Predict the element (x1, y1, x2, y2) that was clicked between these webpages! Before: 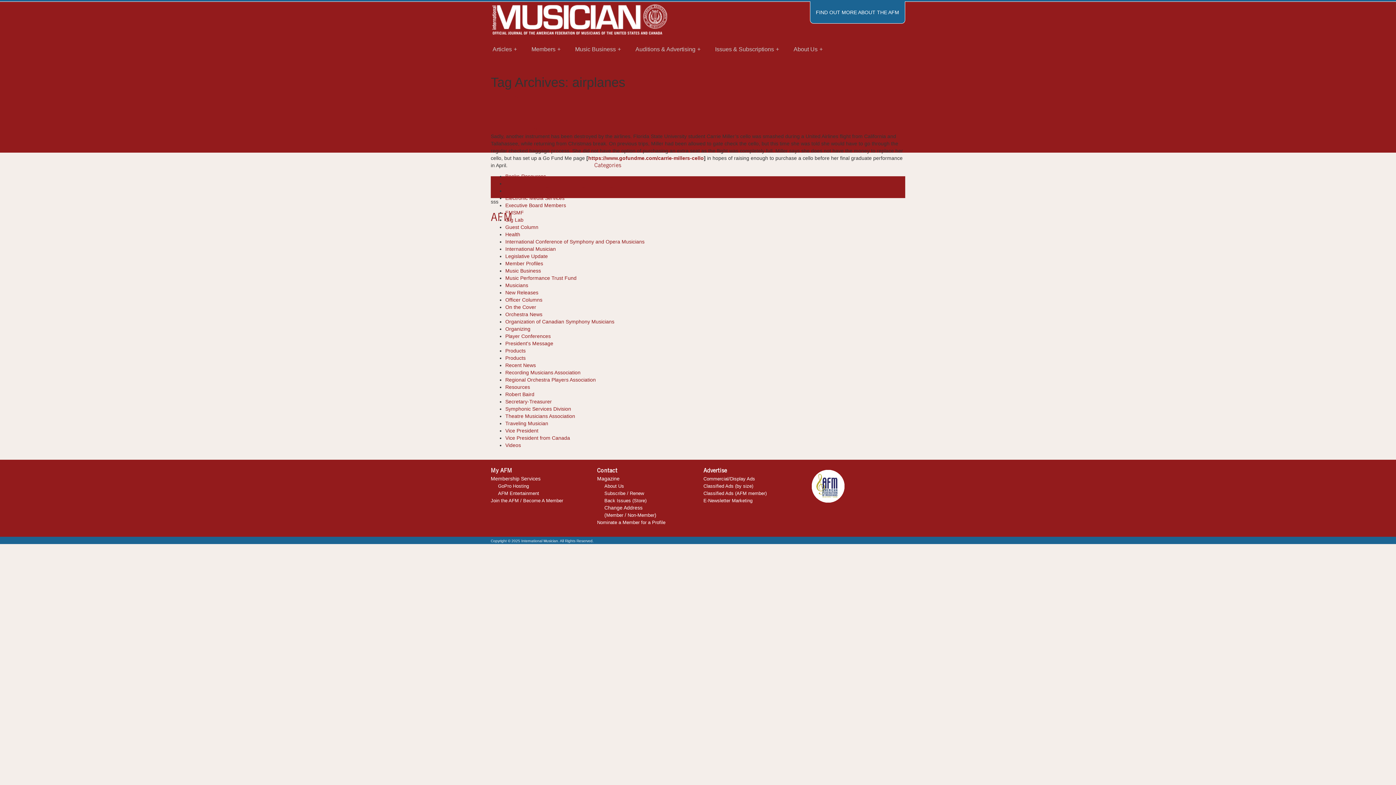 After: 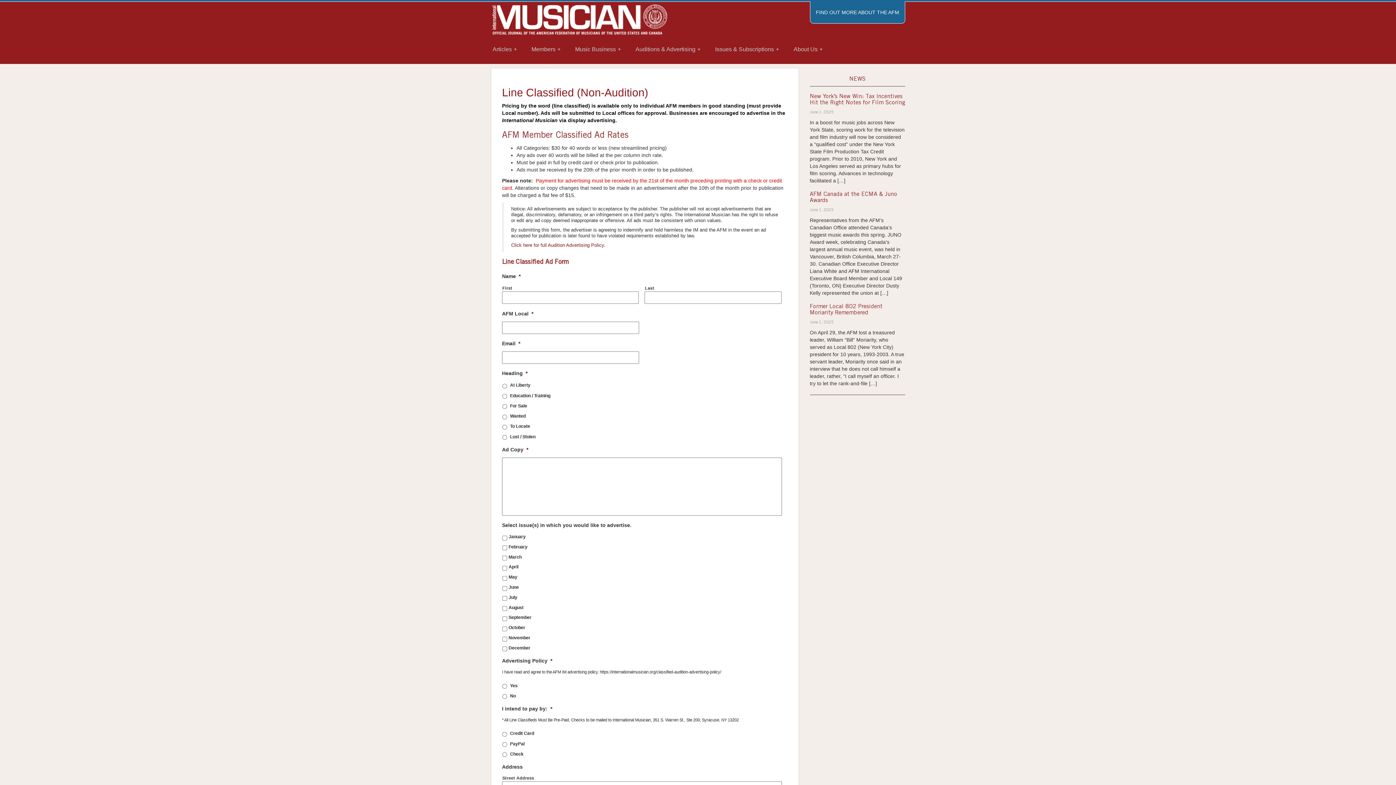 Action: label: Classified Ads (AFM member) bbox: (703, 490, 766, 496)